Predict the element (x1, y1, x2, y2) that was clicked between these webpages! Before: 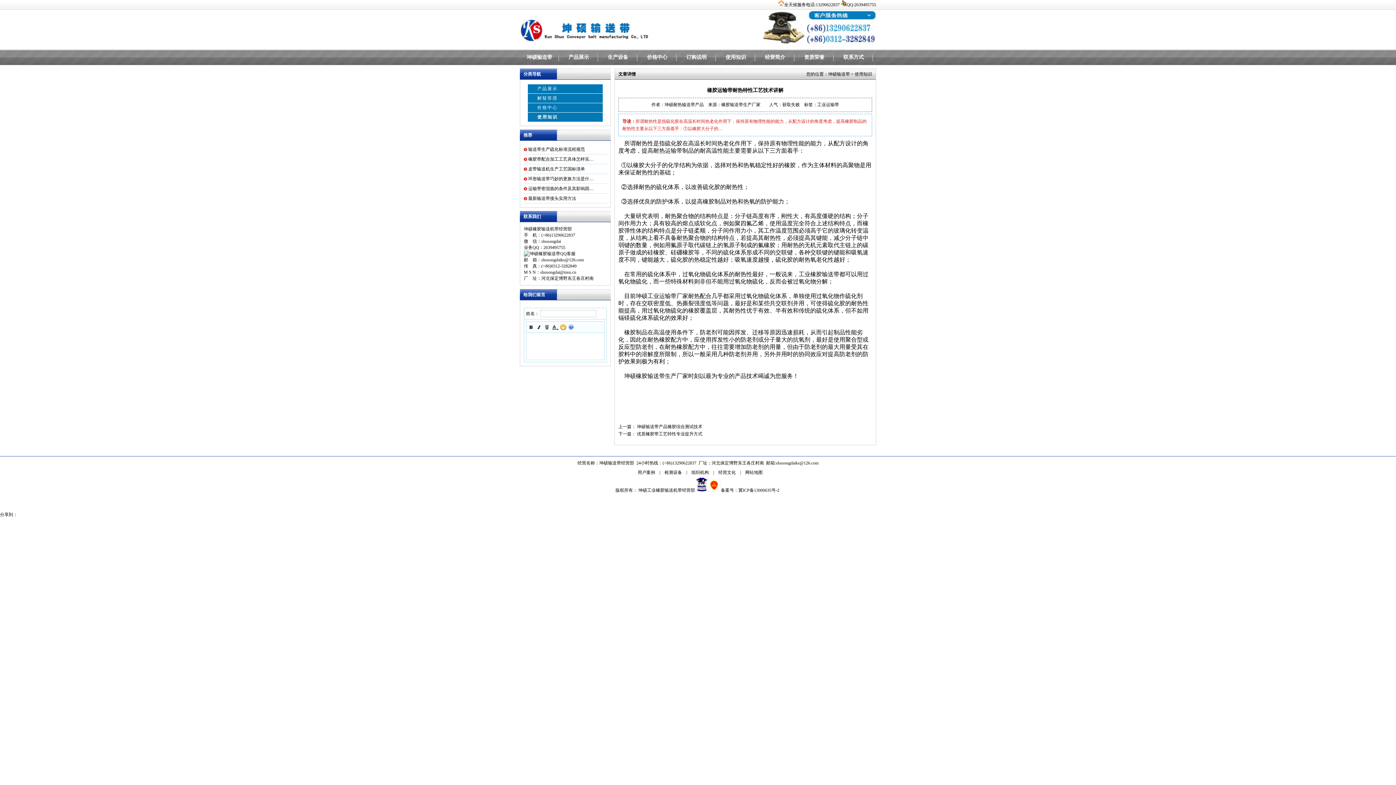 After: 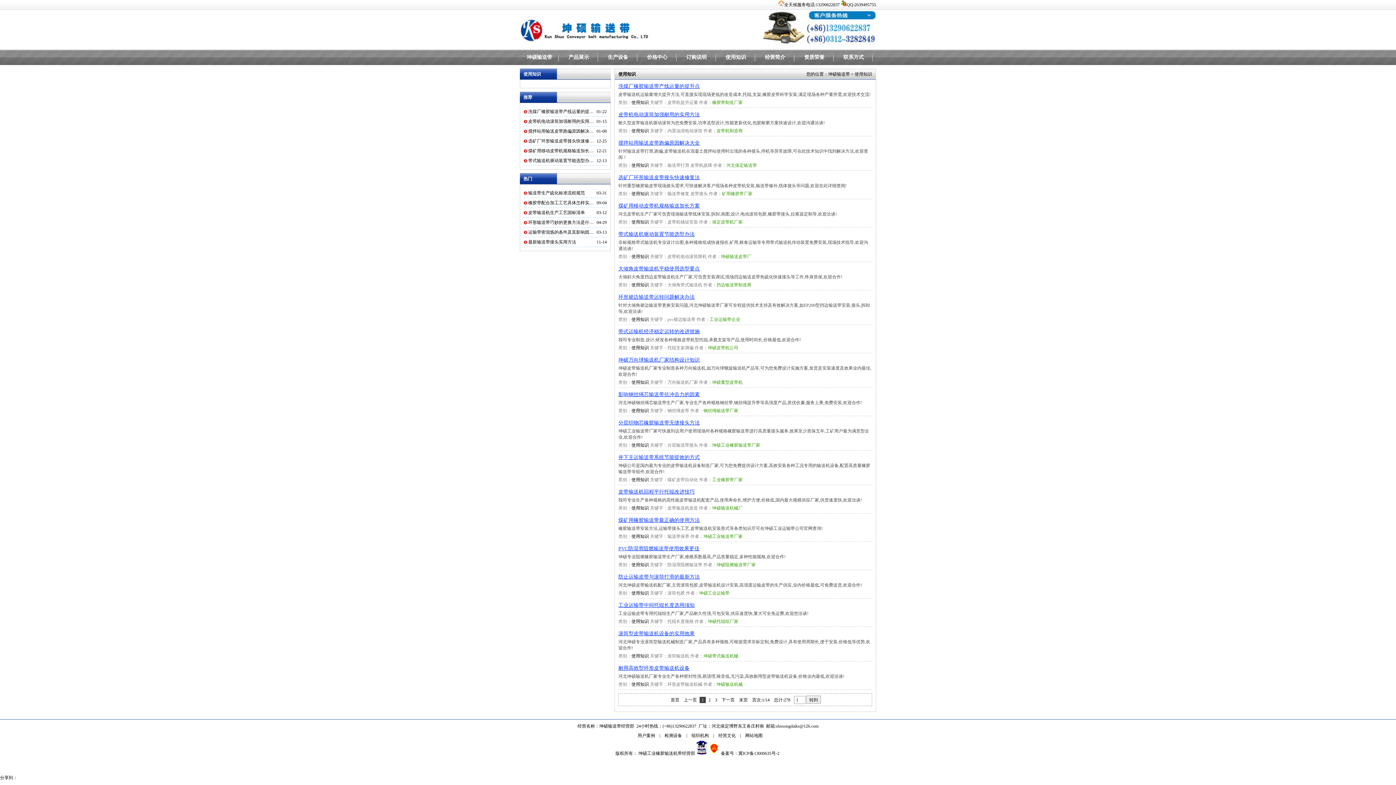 Action: bbox: (716, 49, 755, 65) label: 使用知识